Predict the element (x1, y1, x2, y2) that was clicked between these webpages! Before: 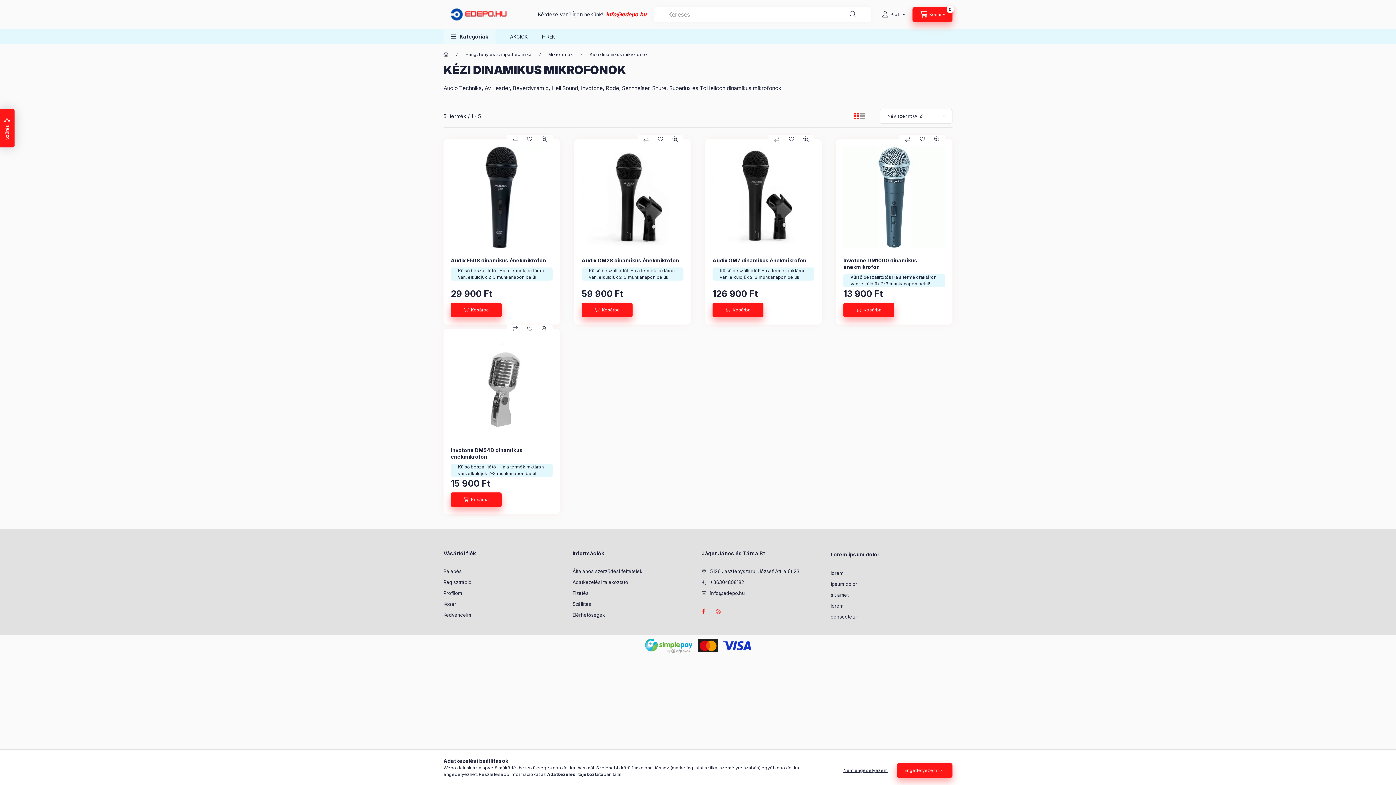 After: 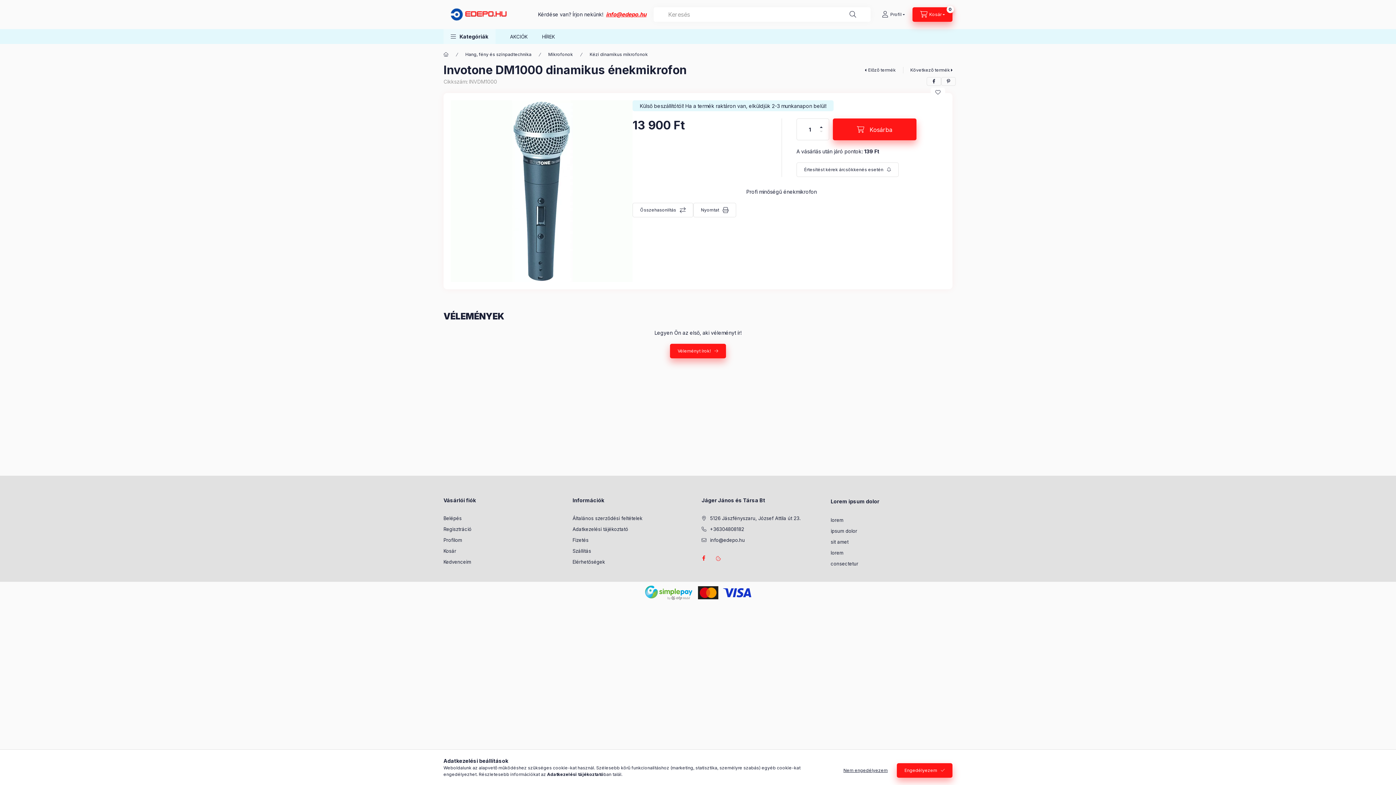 Action: label: Invotone DM1000 dinamikus énekmikrofon bbox: (843, 257, 945, 270)